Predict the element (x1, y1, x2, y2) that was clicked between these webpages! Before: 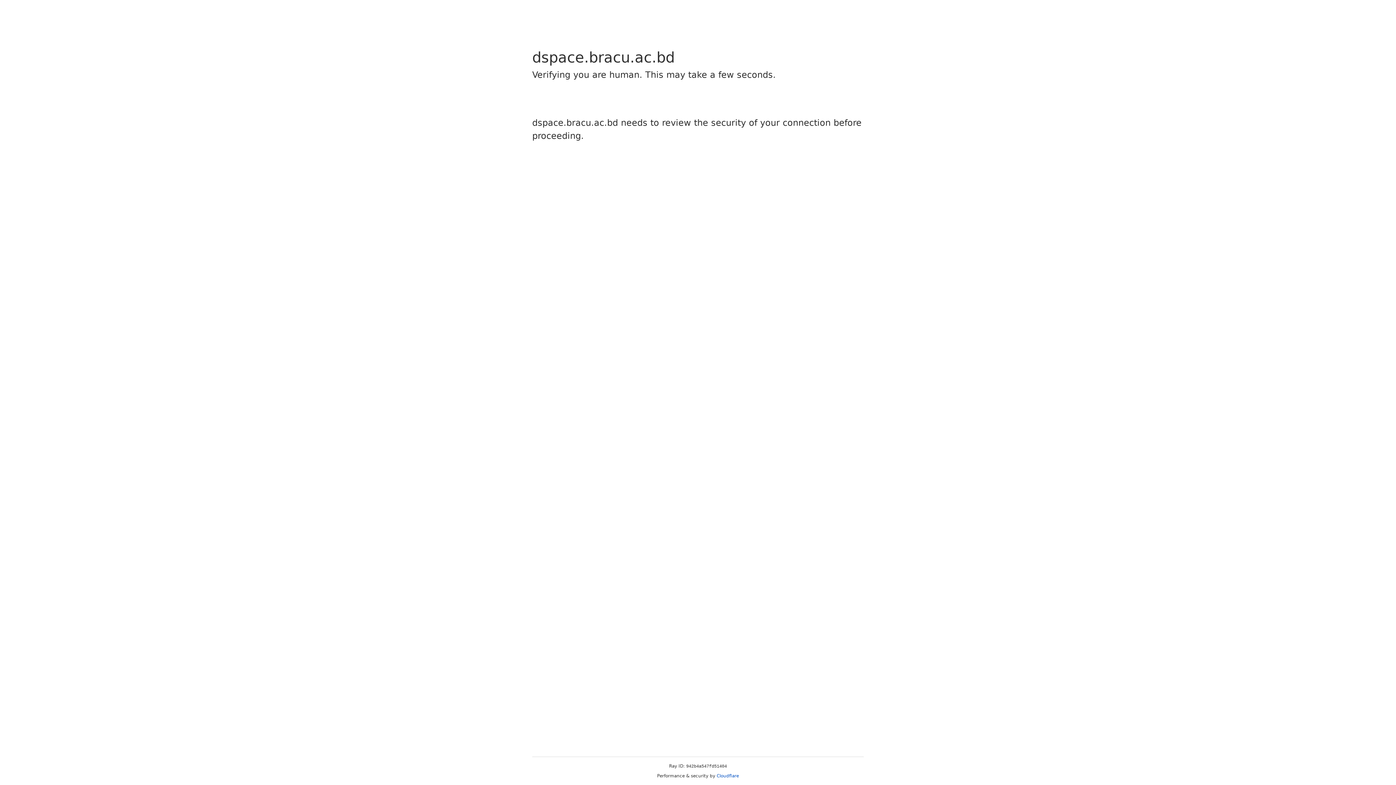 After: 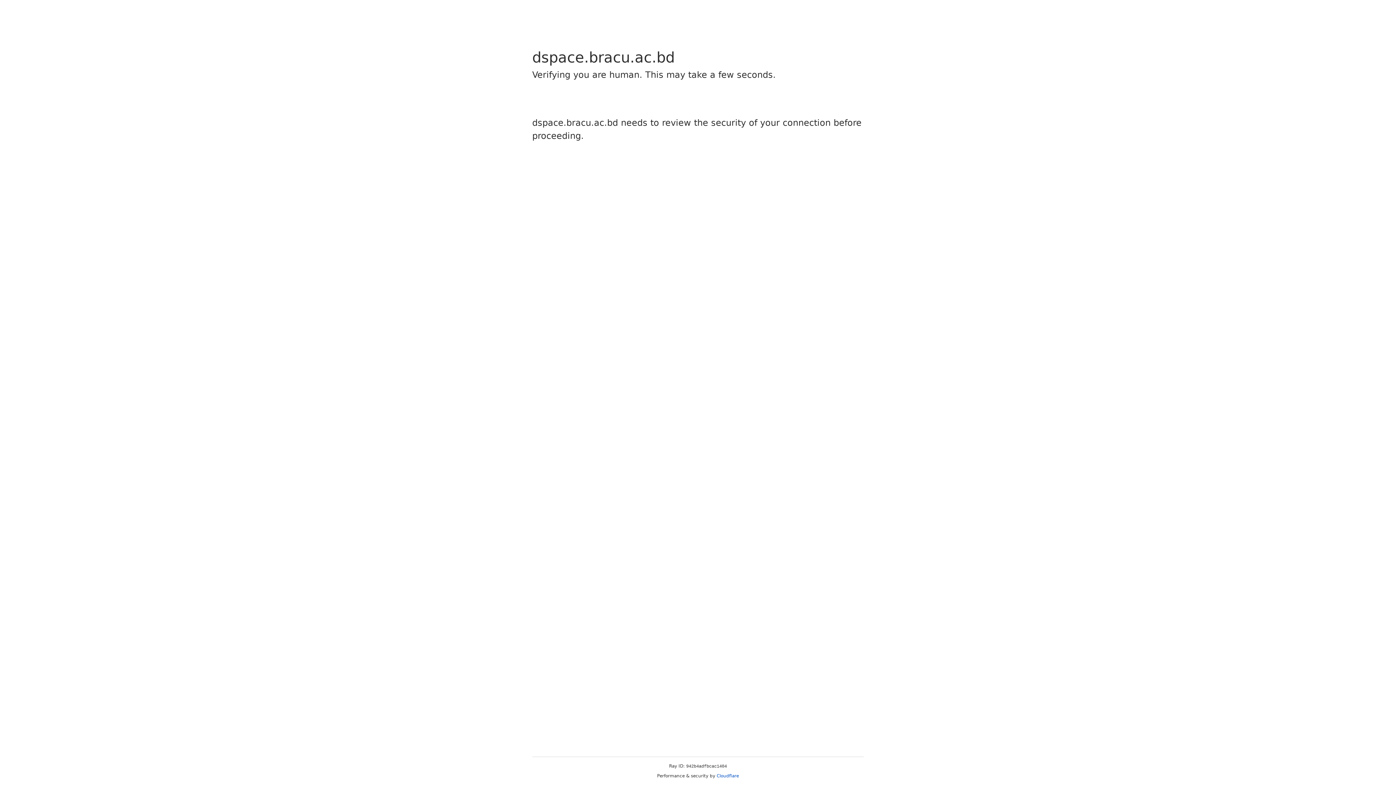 Action: bbox: (716, 773, 739, 778) label: Cloudflare